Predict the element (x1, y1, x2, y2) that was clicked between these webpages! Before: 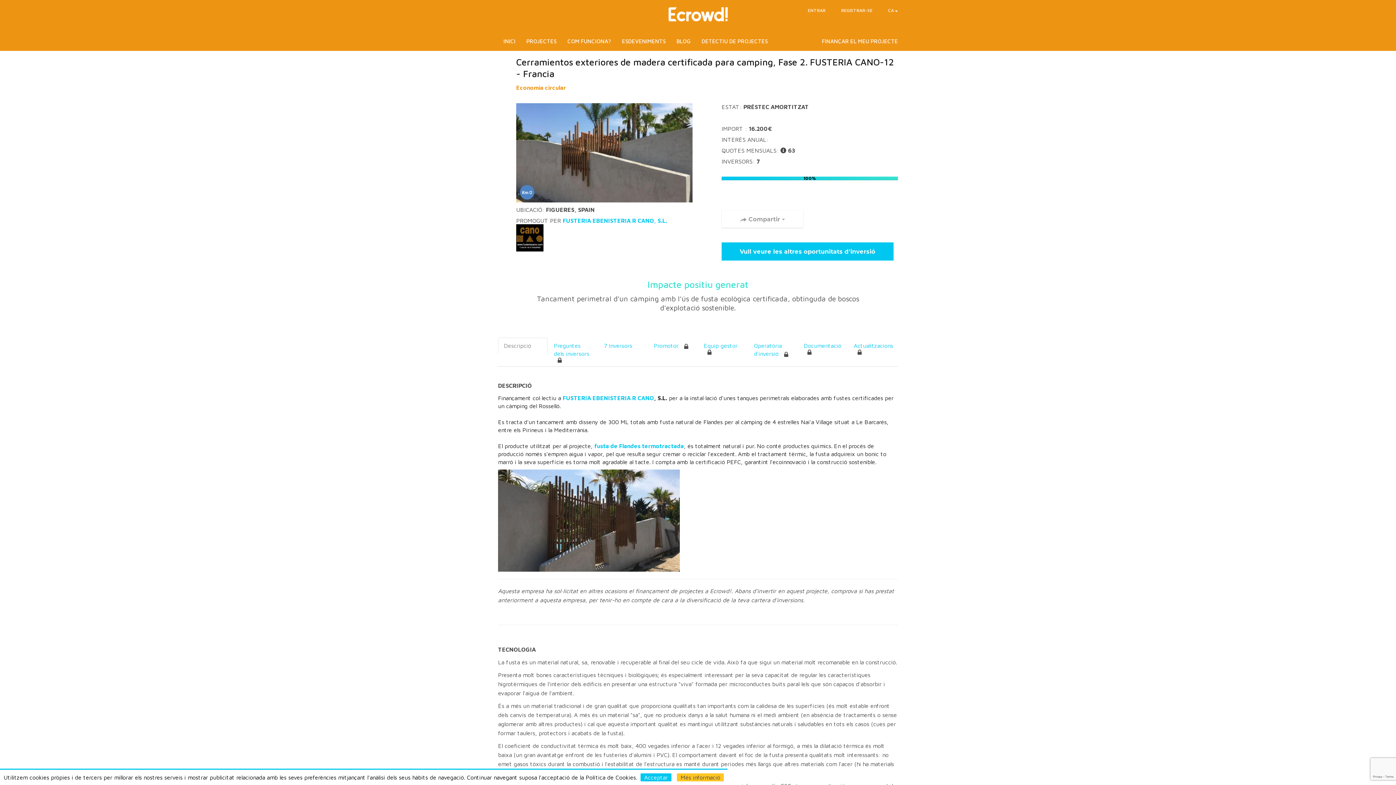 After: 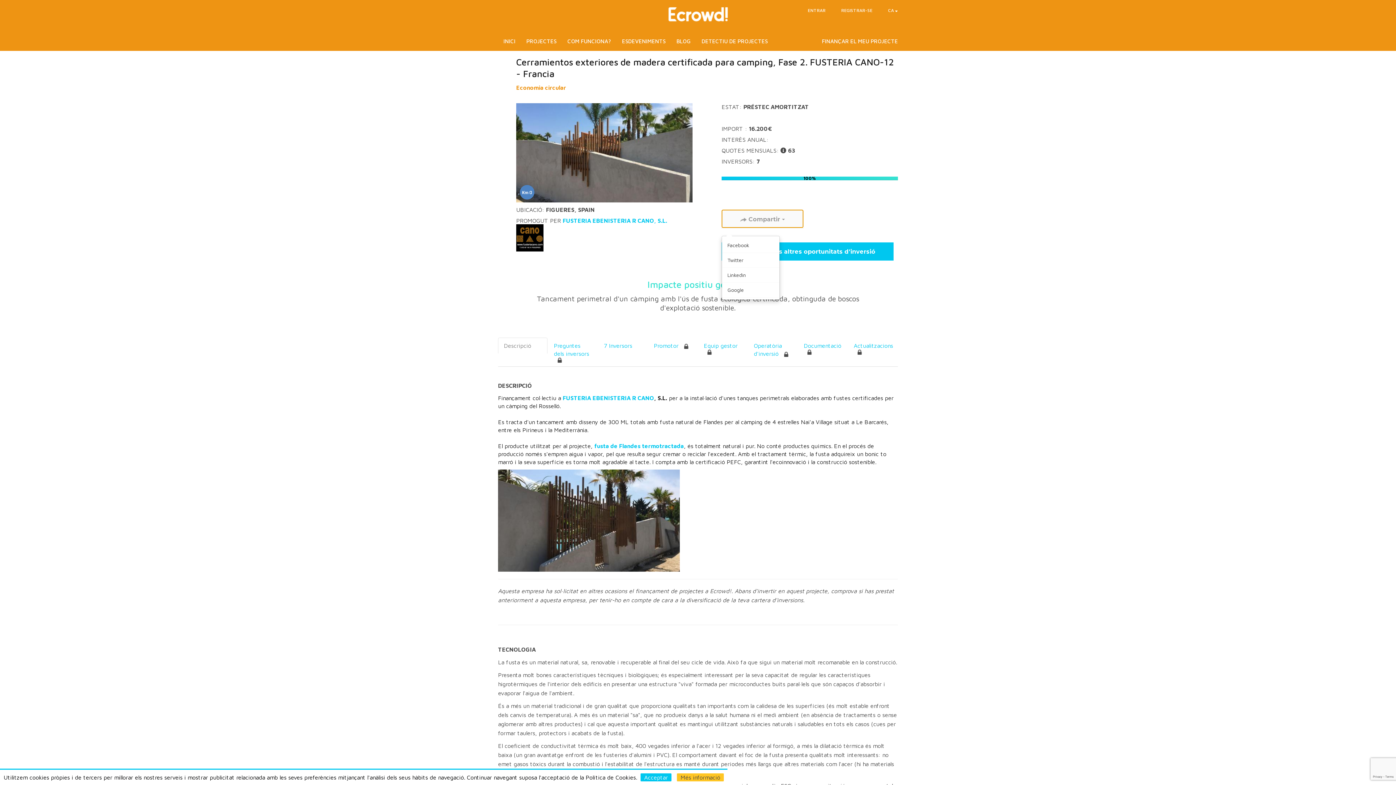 Action: label:  Compartir  bbox: (721, 209, 803, 227)